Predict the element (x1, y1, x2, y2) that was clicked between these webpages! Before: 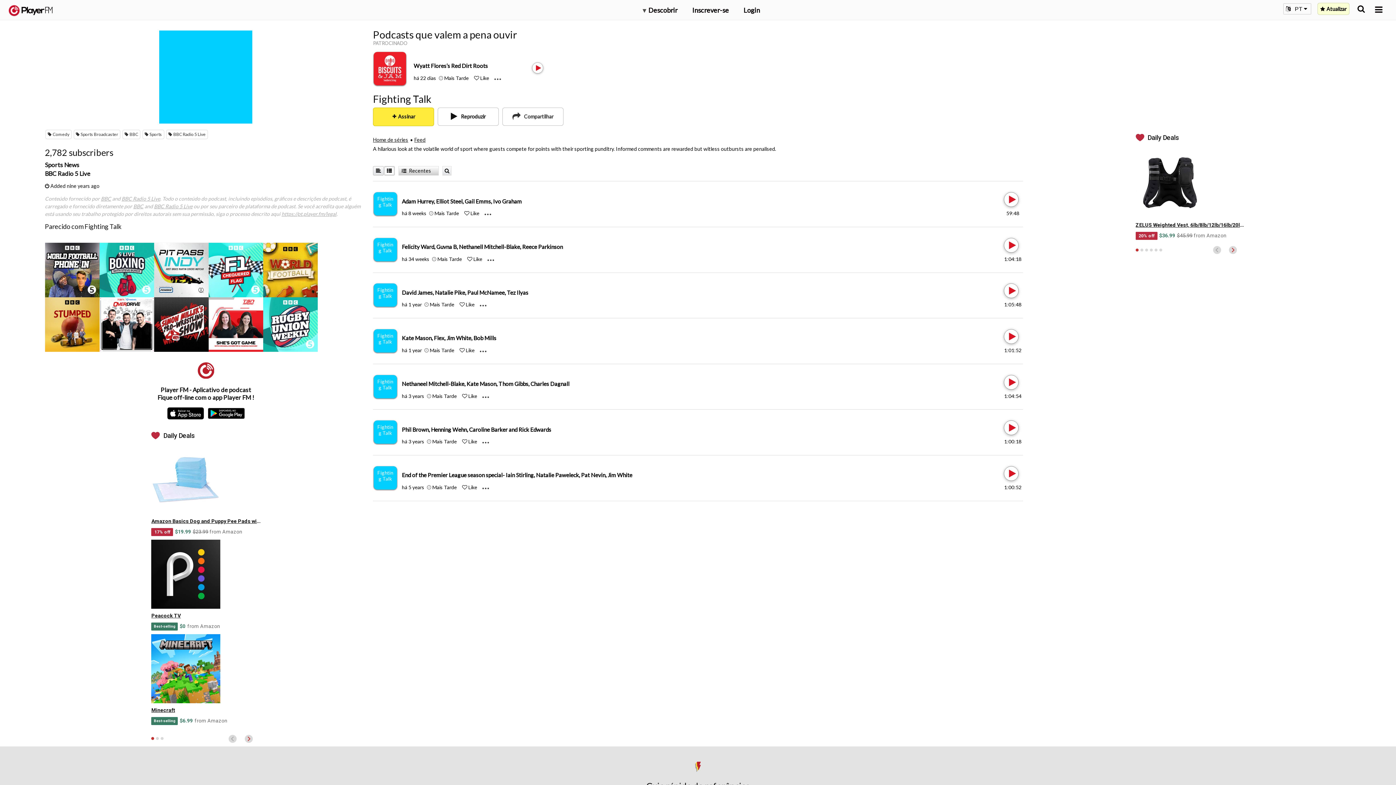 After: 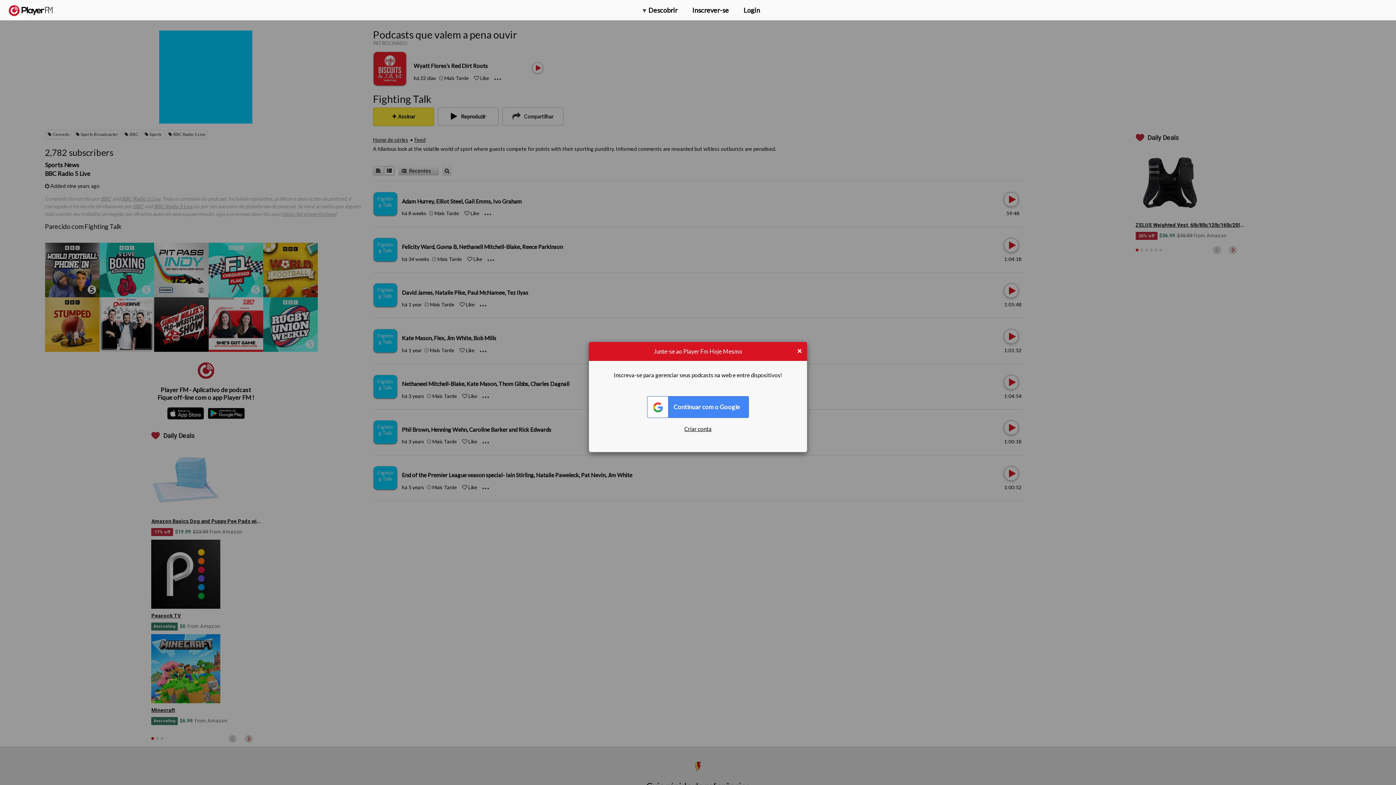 Action: bbox: (429, 347, 454, 353) label: Add to Play later